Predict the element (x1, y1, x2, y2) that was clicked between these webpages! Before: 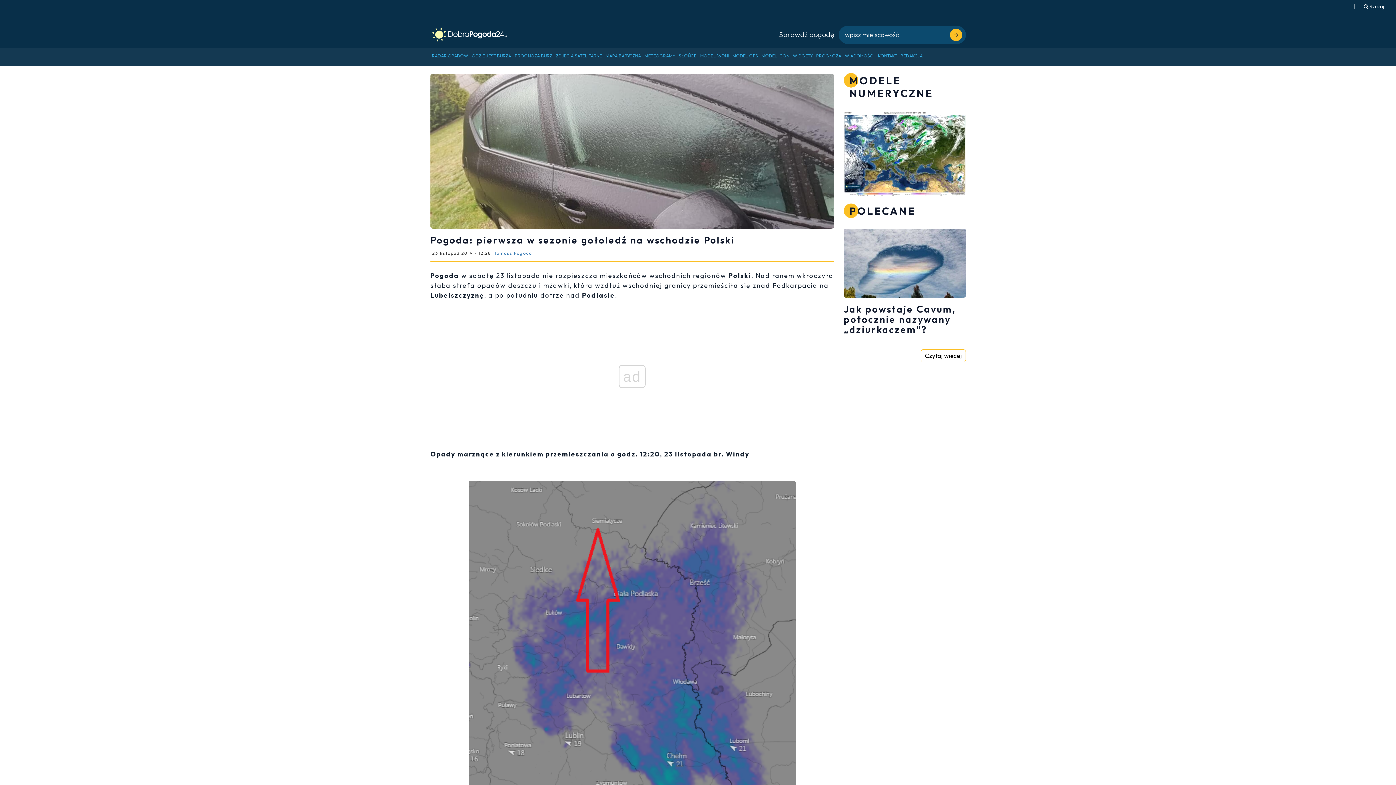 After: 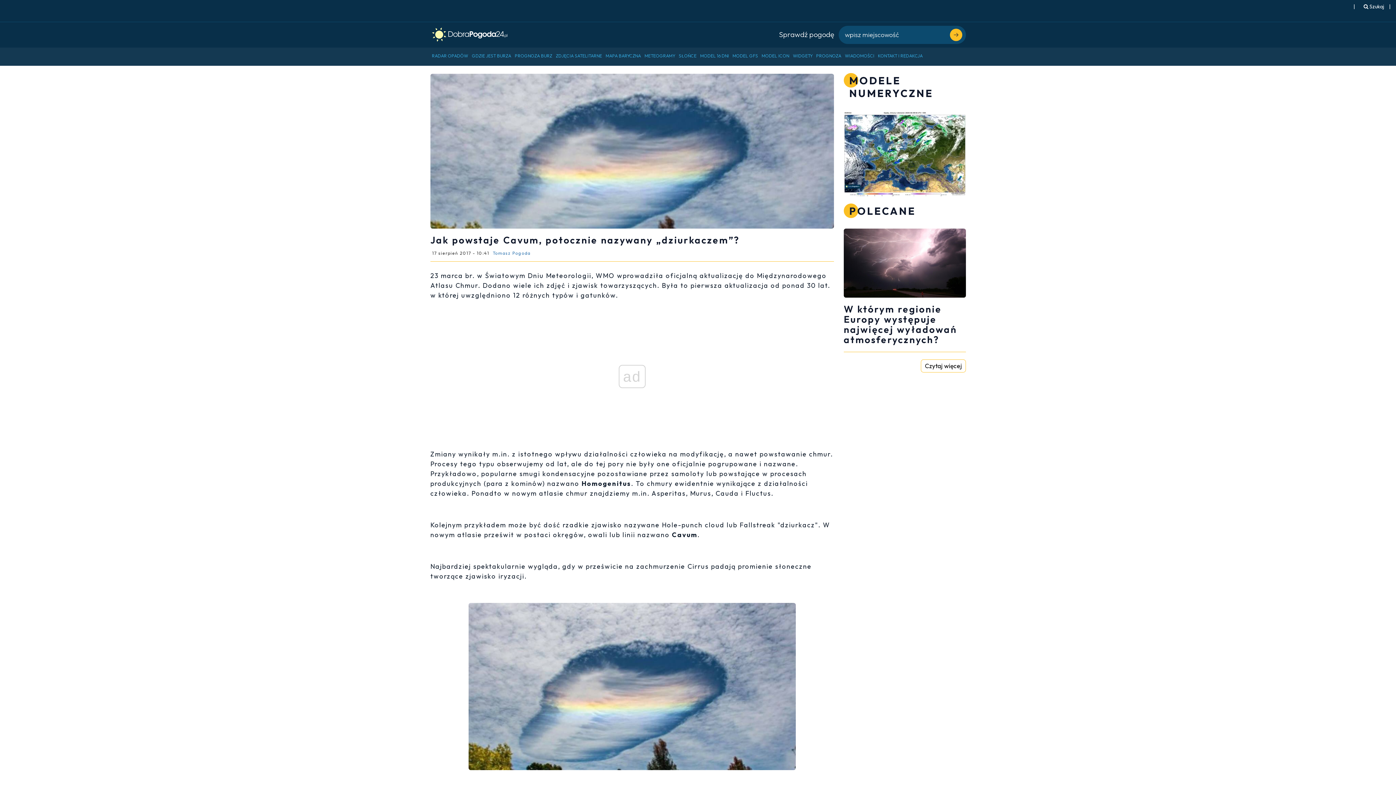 Action: label: Jak powstaje Cavum, potocznie nazywany „dziurkaczem”?
Czytaj więcej bbox: (844, 228, 966, 371)